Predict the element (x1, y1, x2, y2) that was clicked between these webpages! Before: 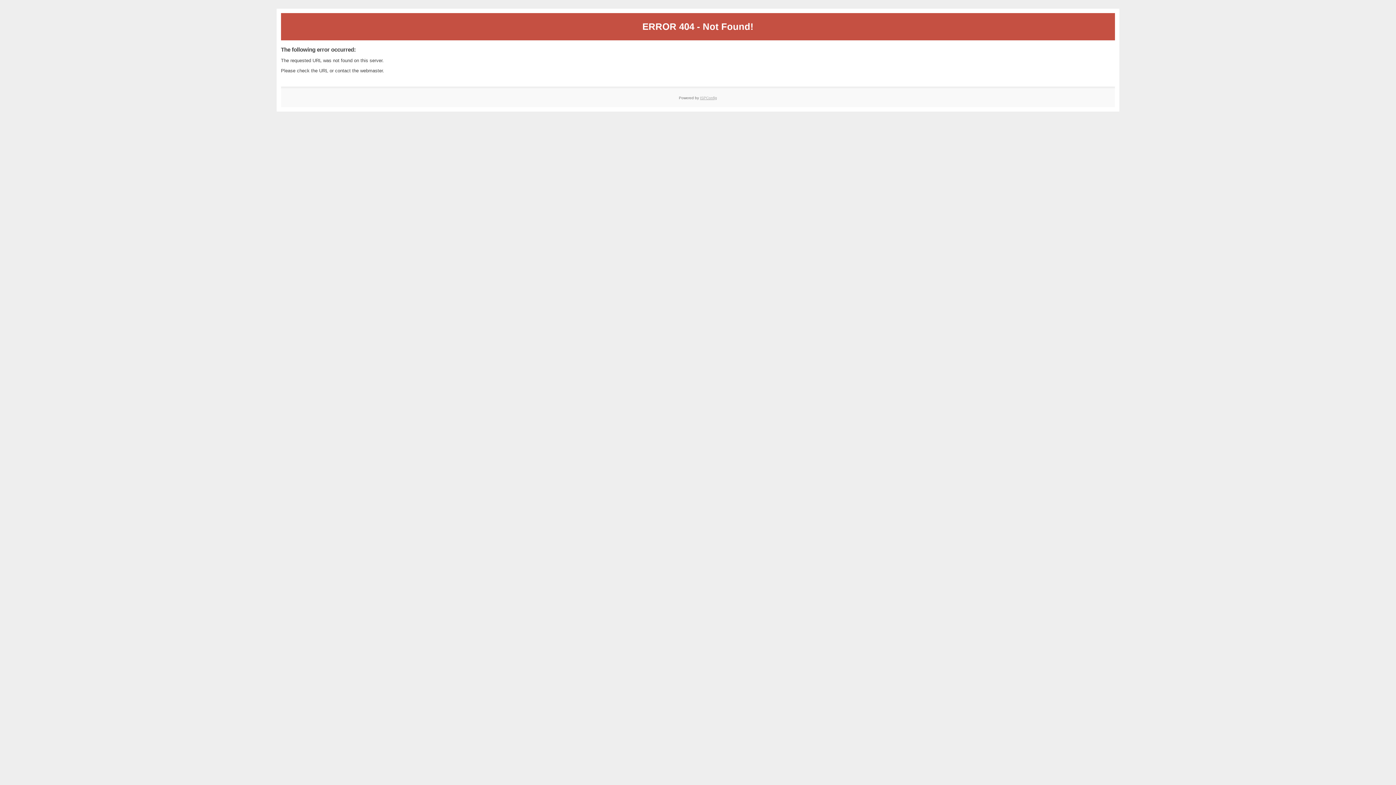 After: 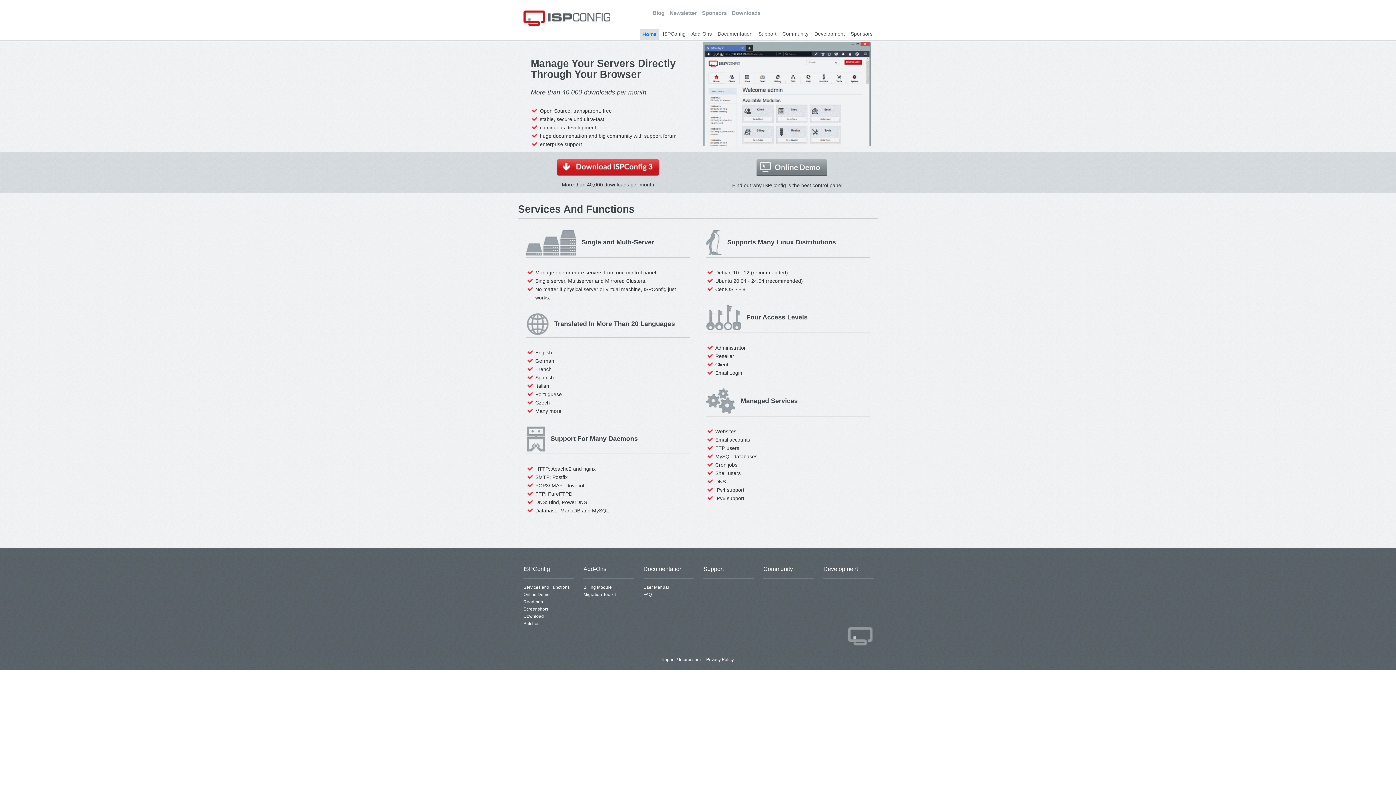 Action: label: ISPConfig bbox: (700, 95, 717, 99)